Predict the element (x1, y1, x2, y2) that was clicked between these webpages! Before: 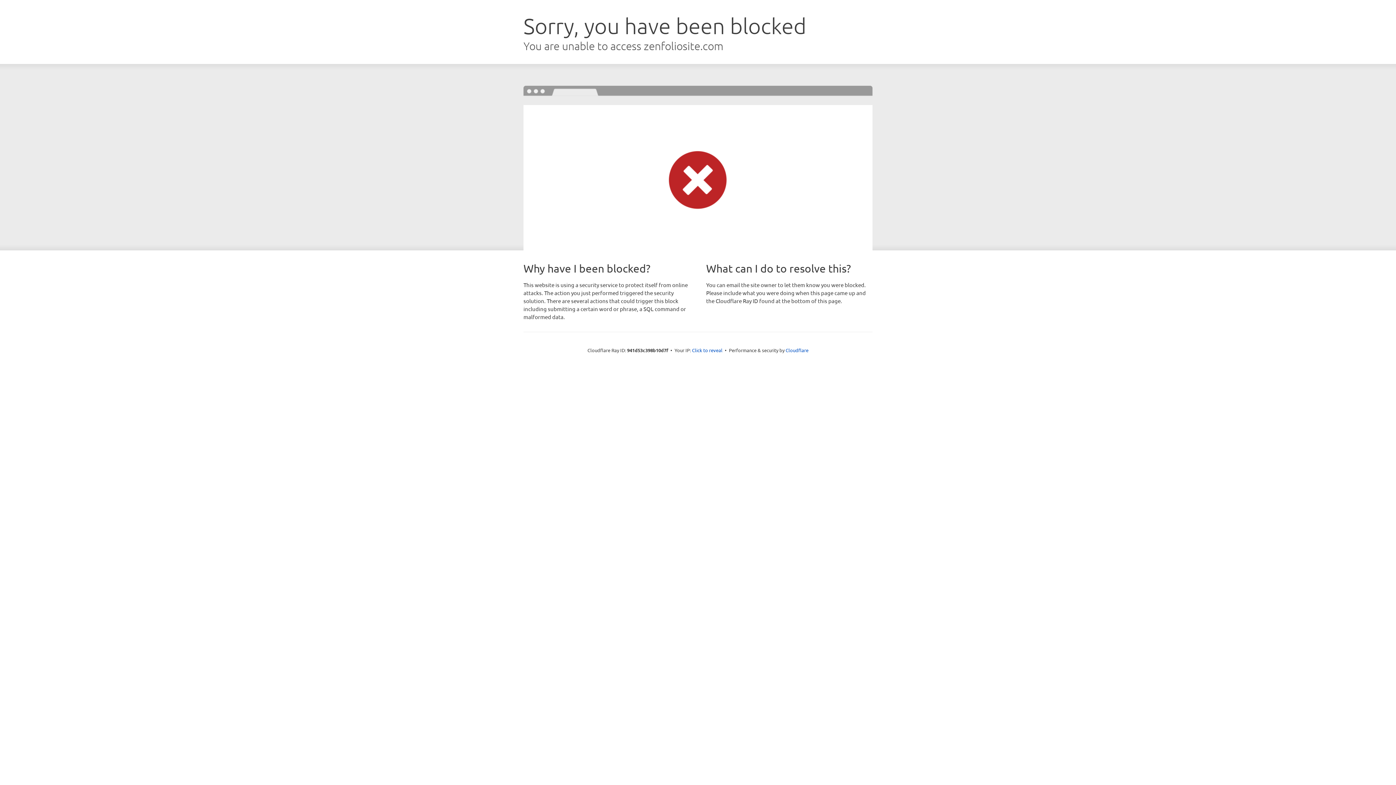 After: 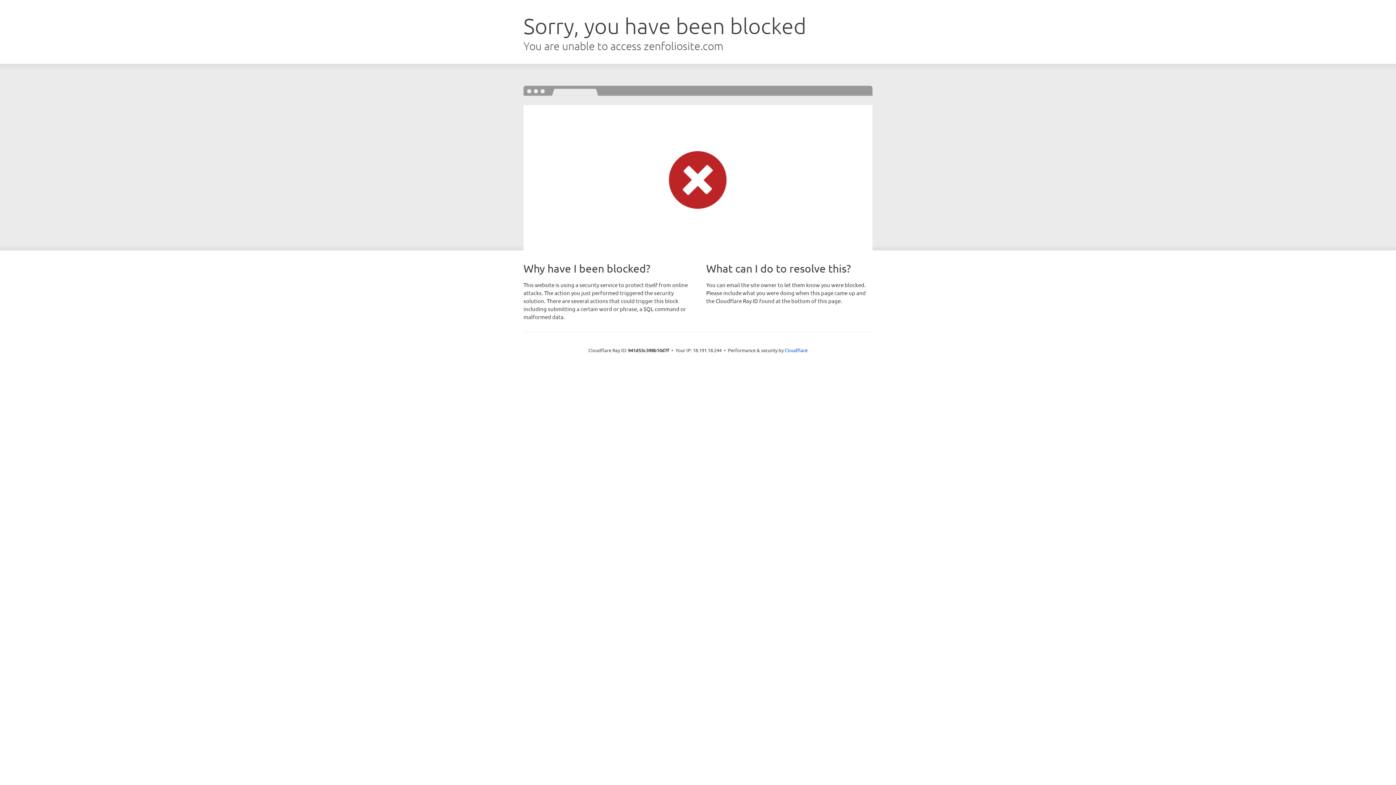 Action: label: Click to reveal bbox: (692, 346, 722, 353)